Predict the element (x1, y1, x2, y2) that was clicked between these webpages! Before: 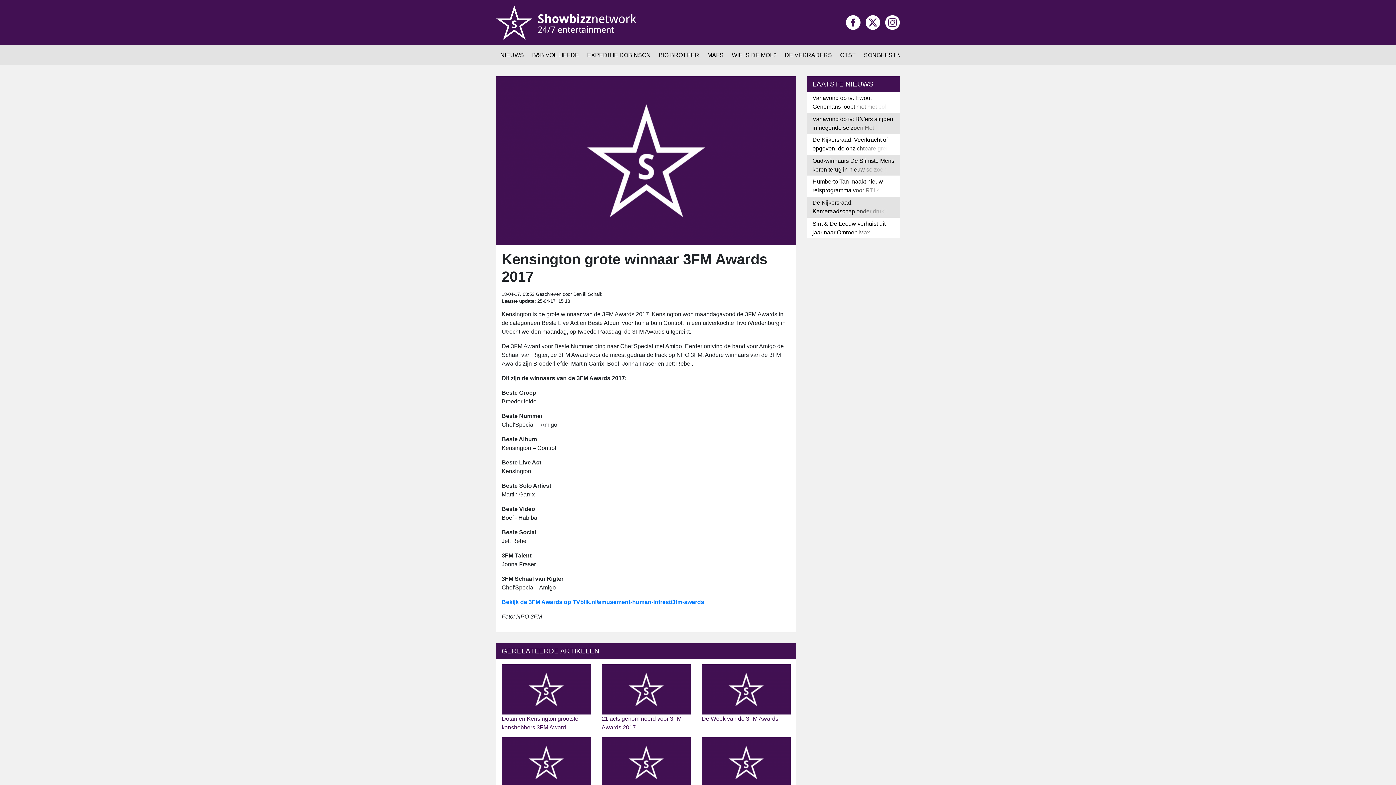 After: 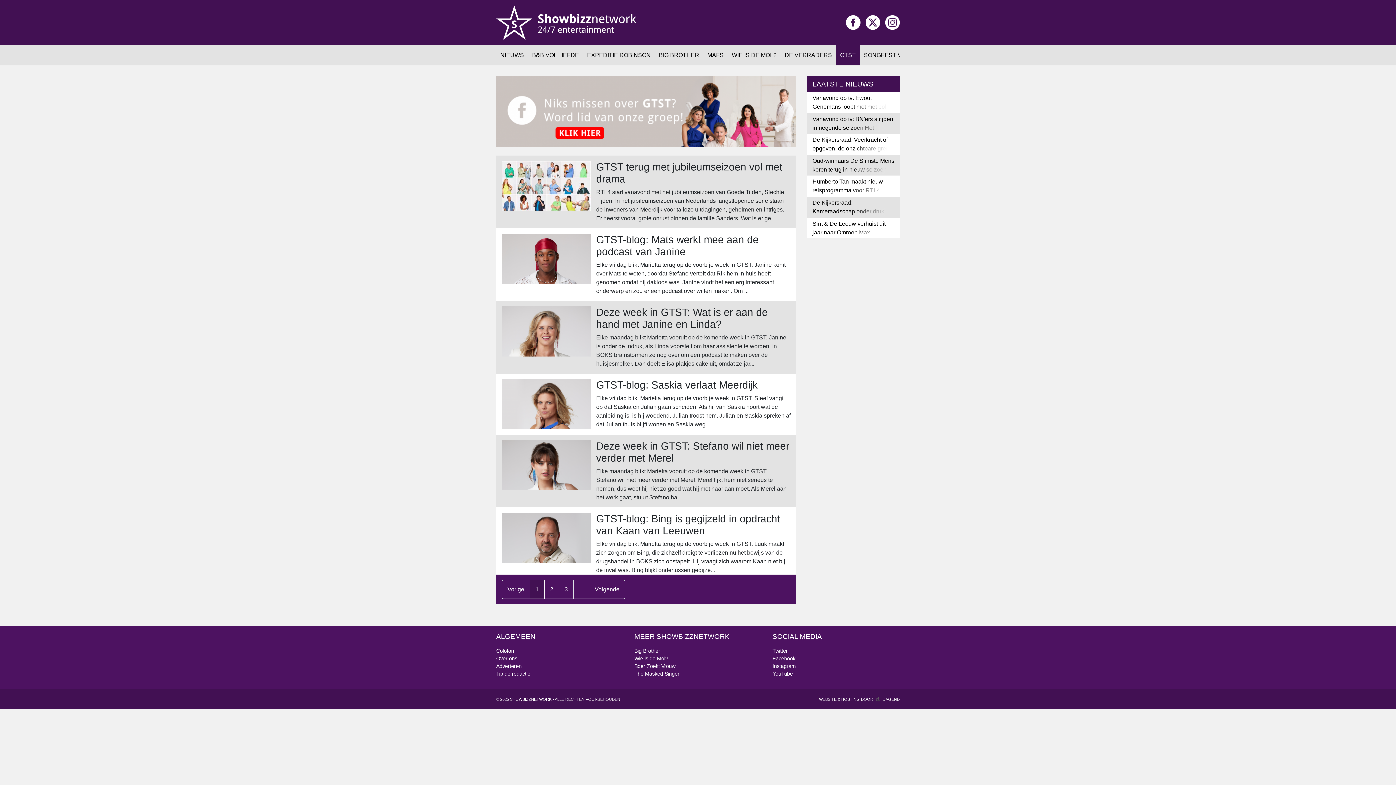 Action: bbox: (836, 45, 860, 65) label: GTST